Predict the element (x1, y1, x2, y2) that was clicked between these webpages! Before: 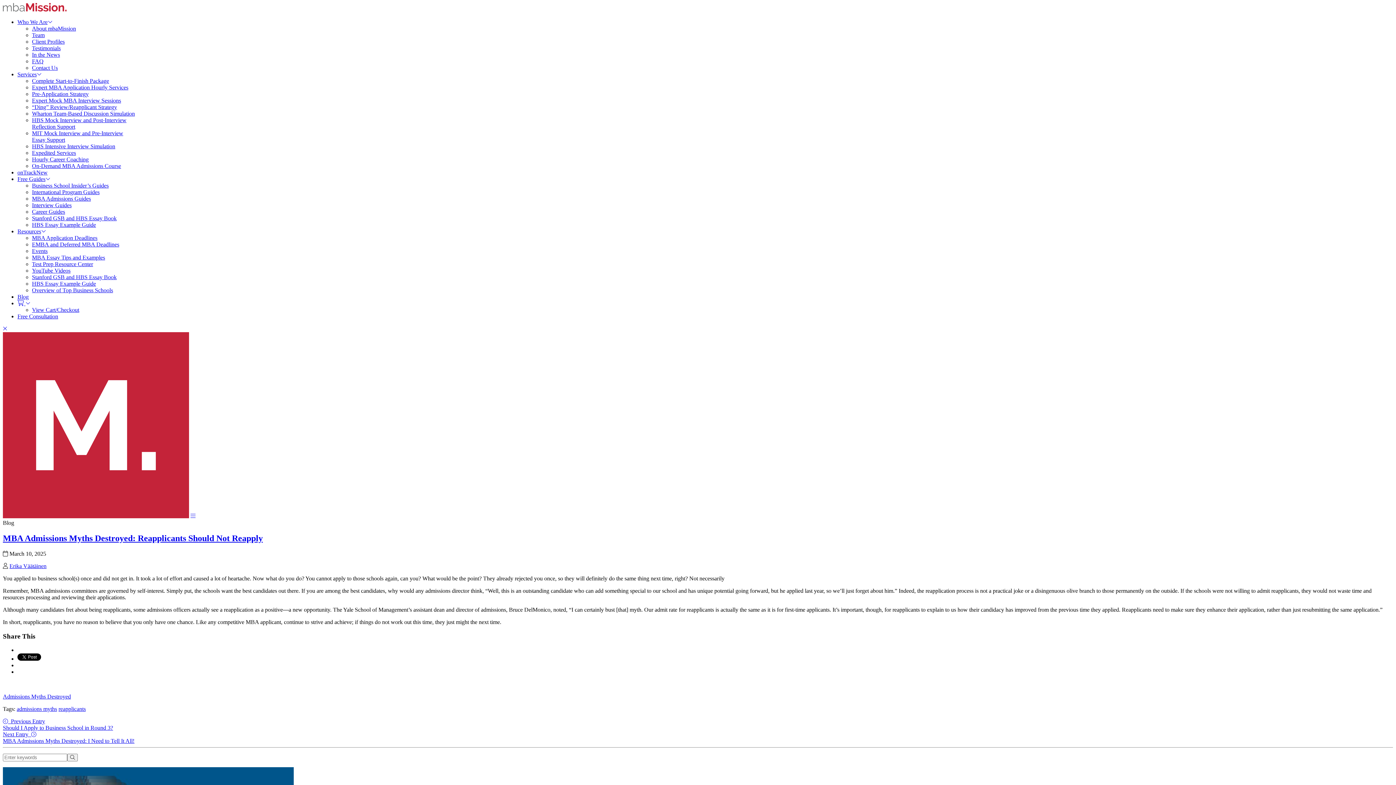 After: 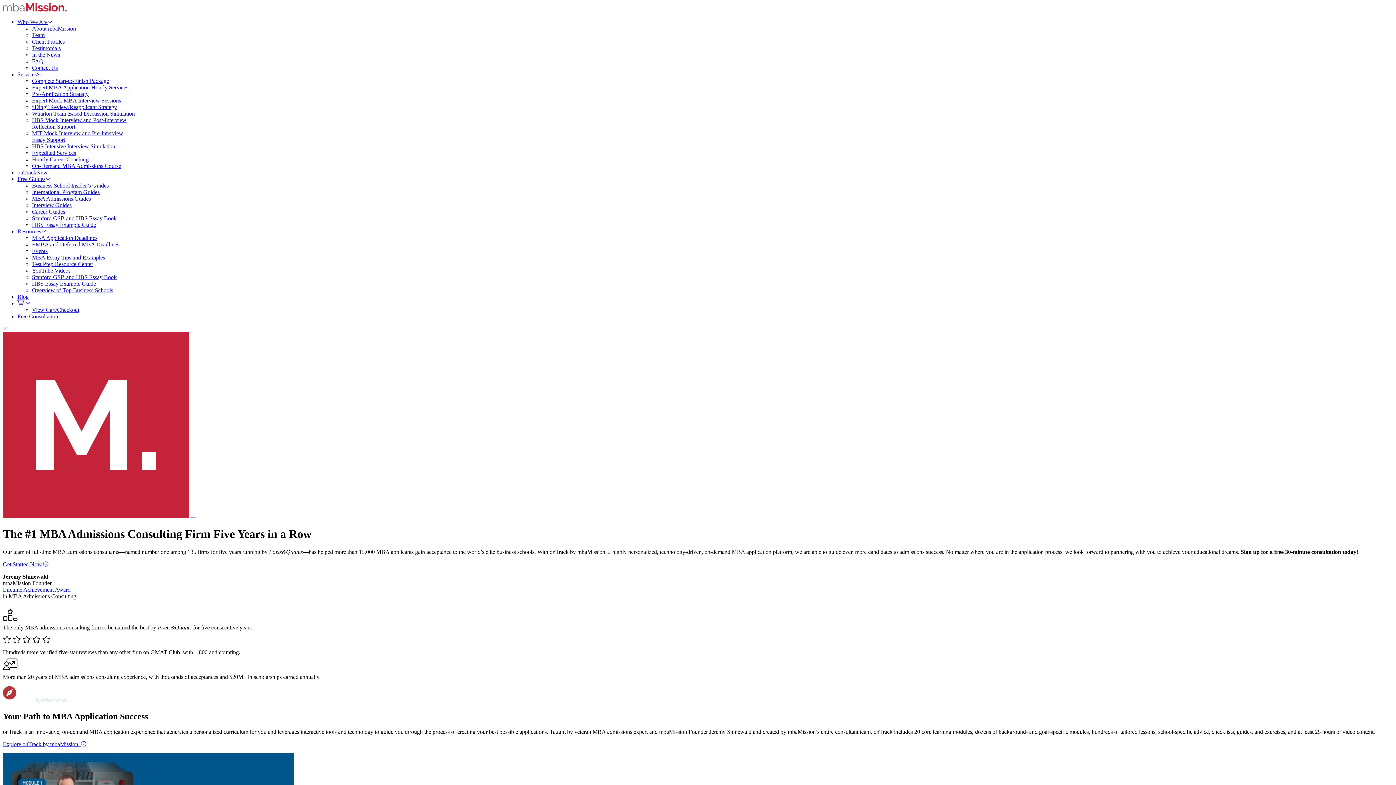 Action: bbox: (2, 6, 66, 12)